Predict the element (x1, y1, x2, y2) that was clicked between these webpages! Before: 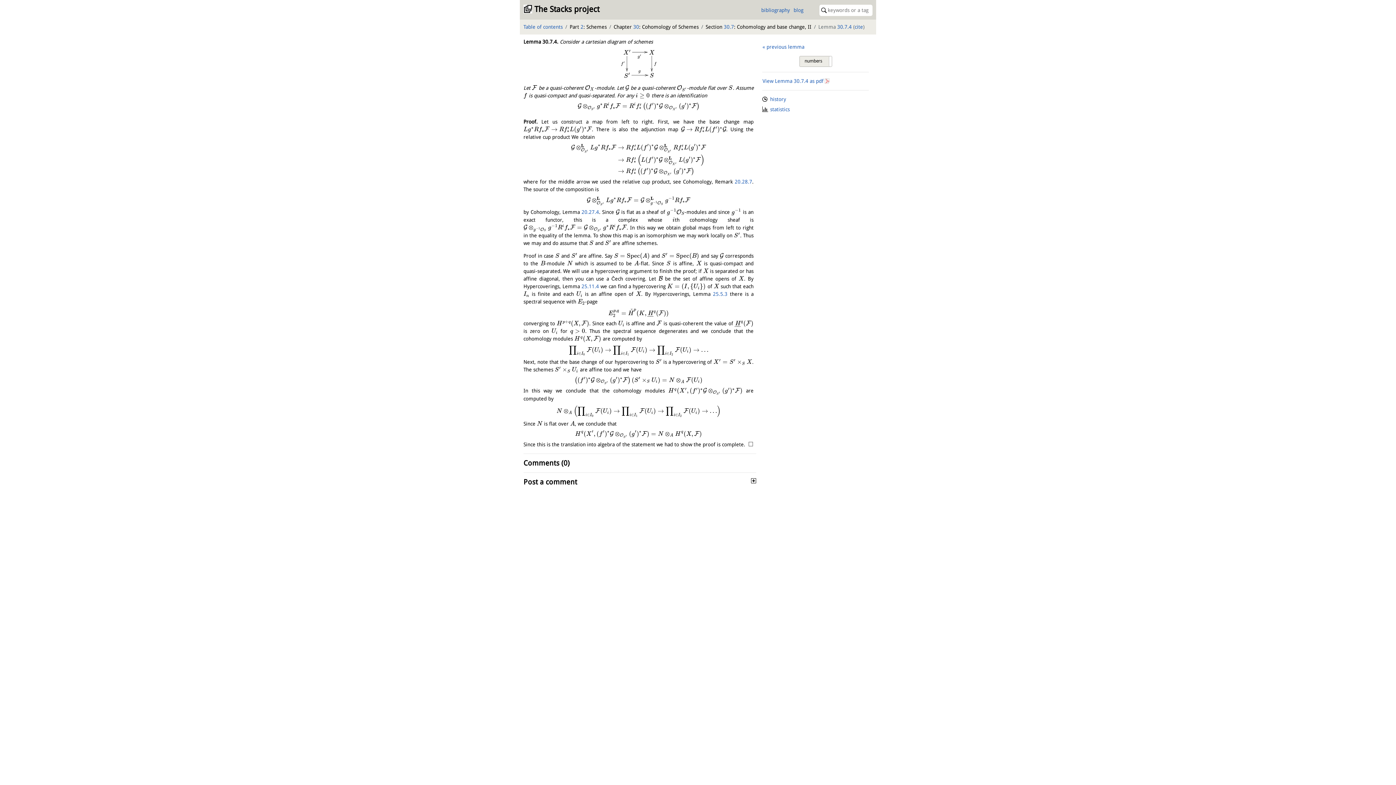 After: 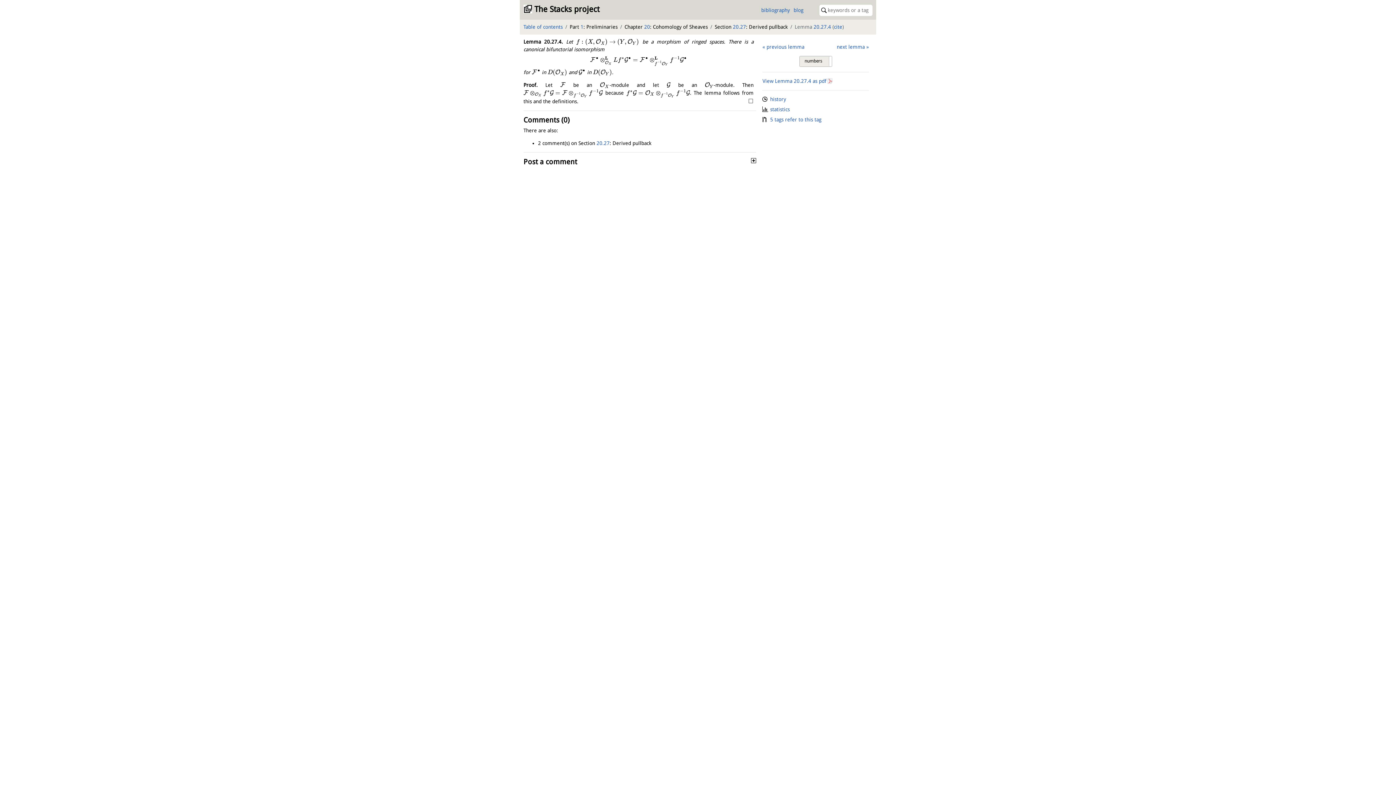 Action: bbox: (581, 209, 599, 215) label: 20.27.4